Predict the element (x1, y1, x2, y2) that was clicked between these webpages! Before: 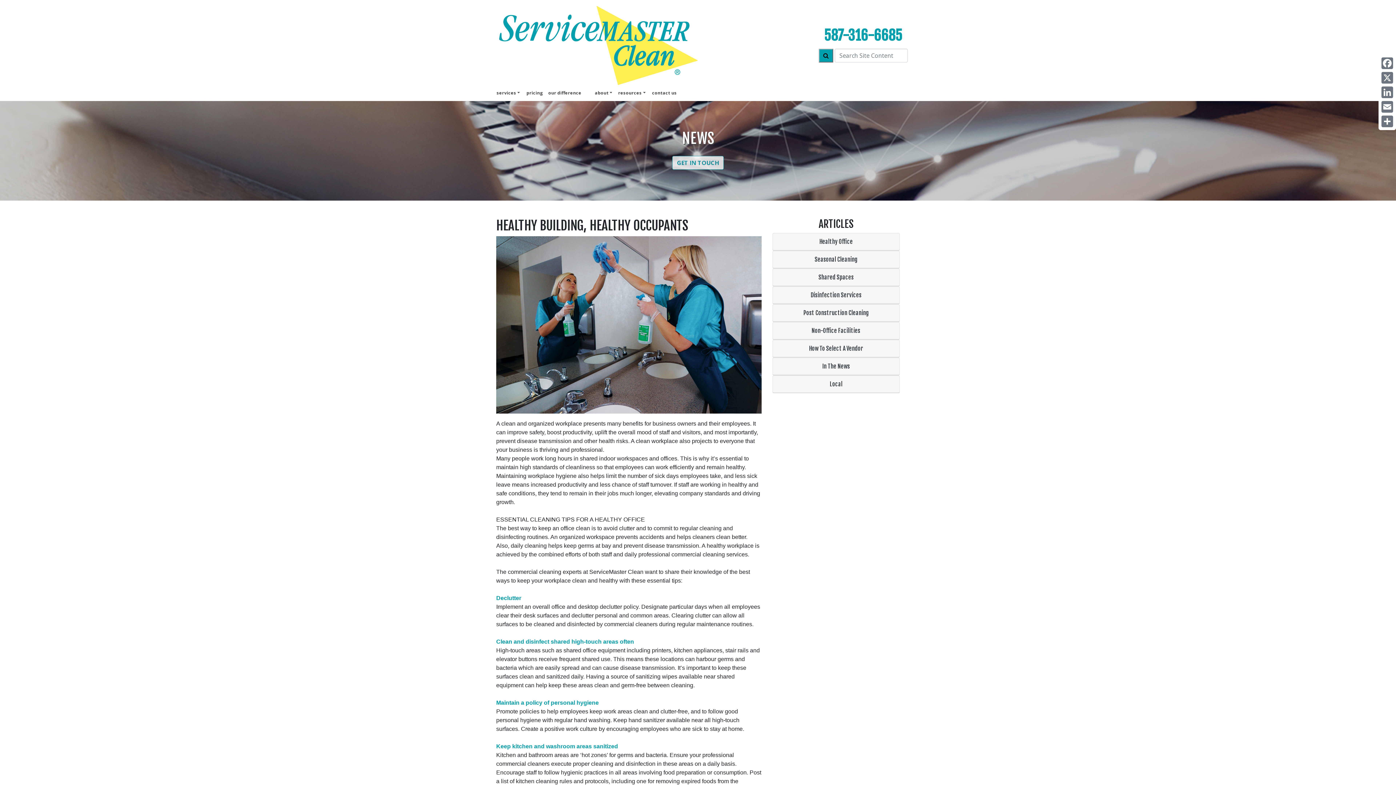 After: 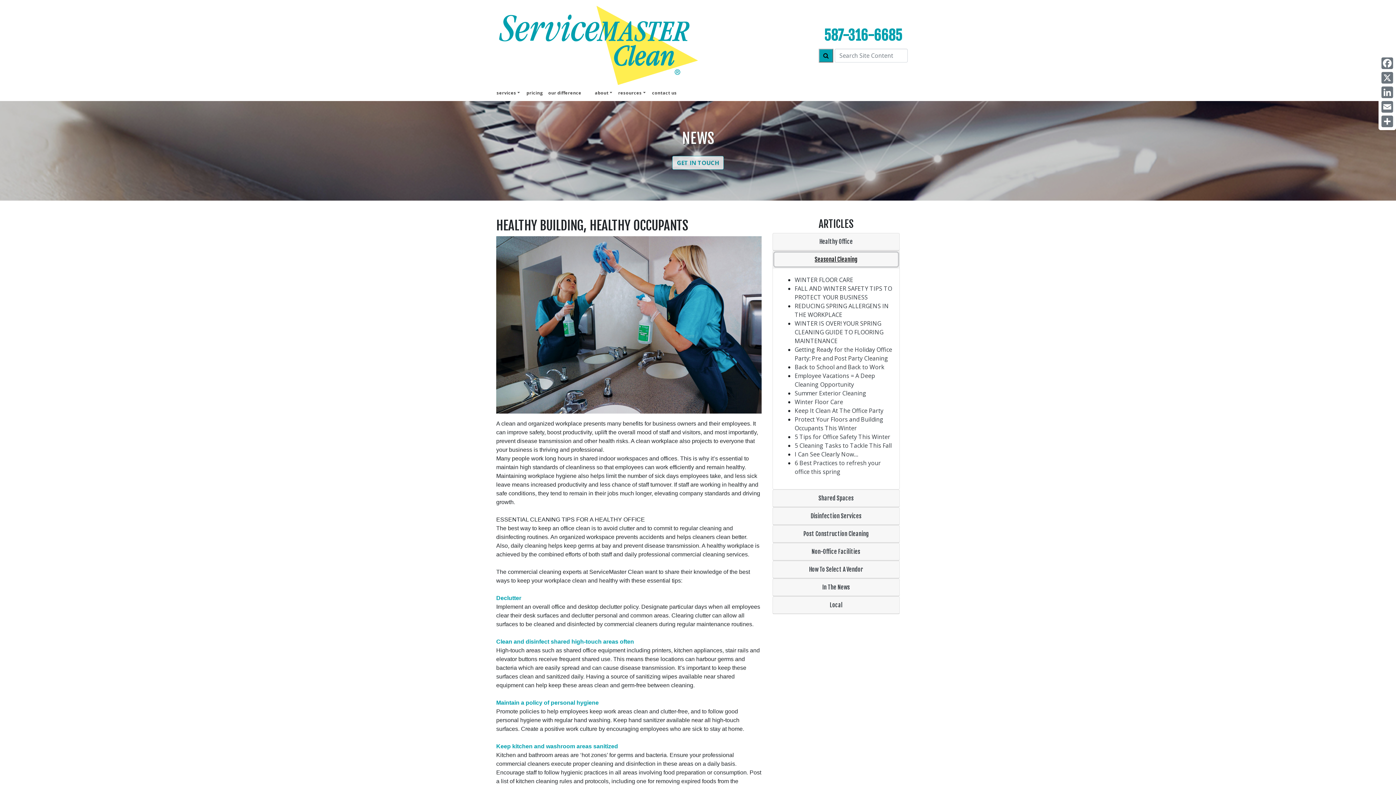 Action: label: Seasonal Cleaning bbox: (774, 252, 898, 266)